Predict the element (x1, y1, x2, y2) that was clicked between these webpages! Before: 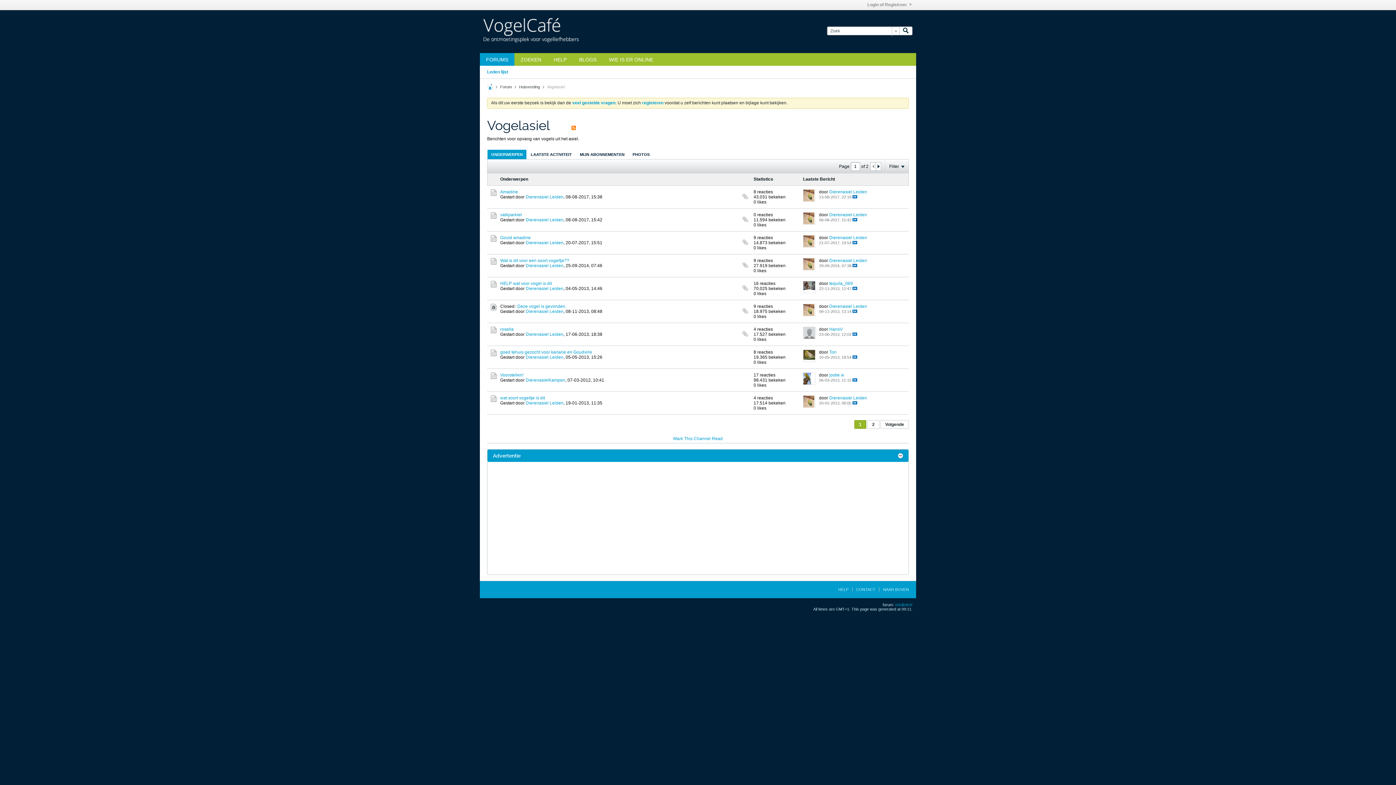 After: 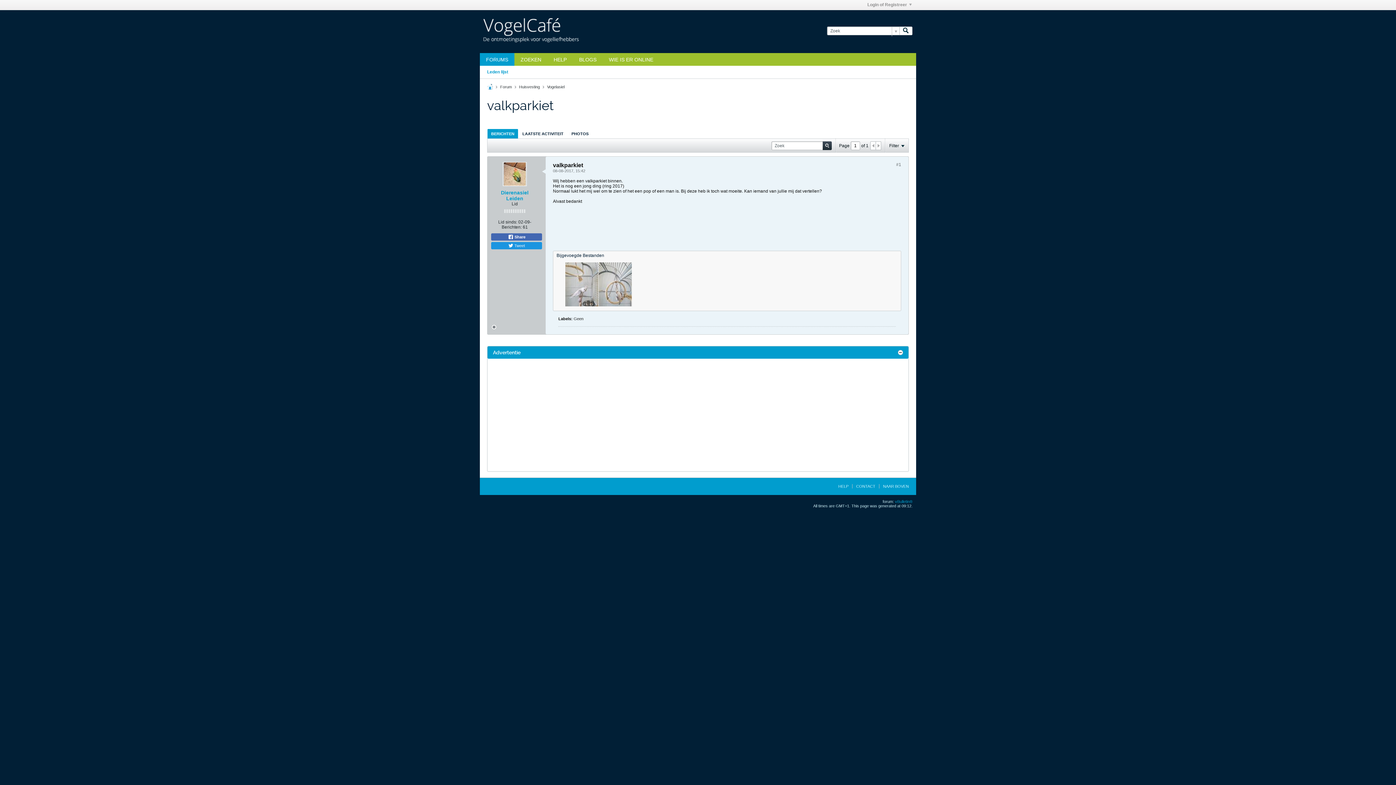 Action: bbox: (852, 218, 857, 221) label:  